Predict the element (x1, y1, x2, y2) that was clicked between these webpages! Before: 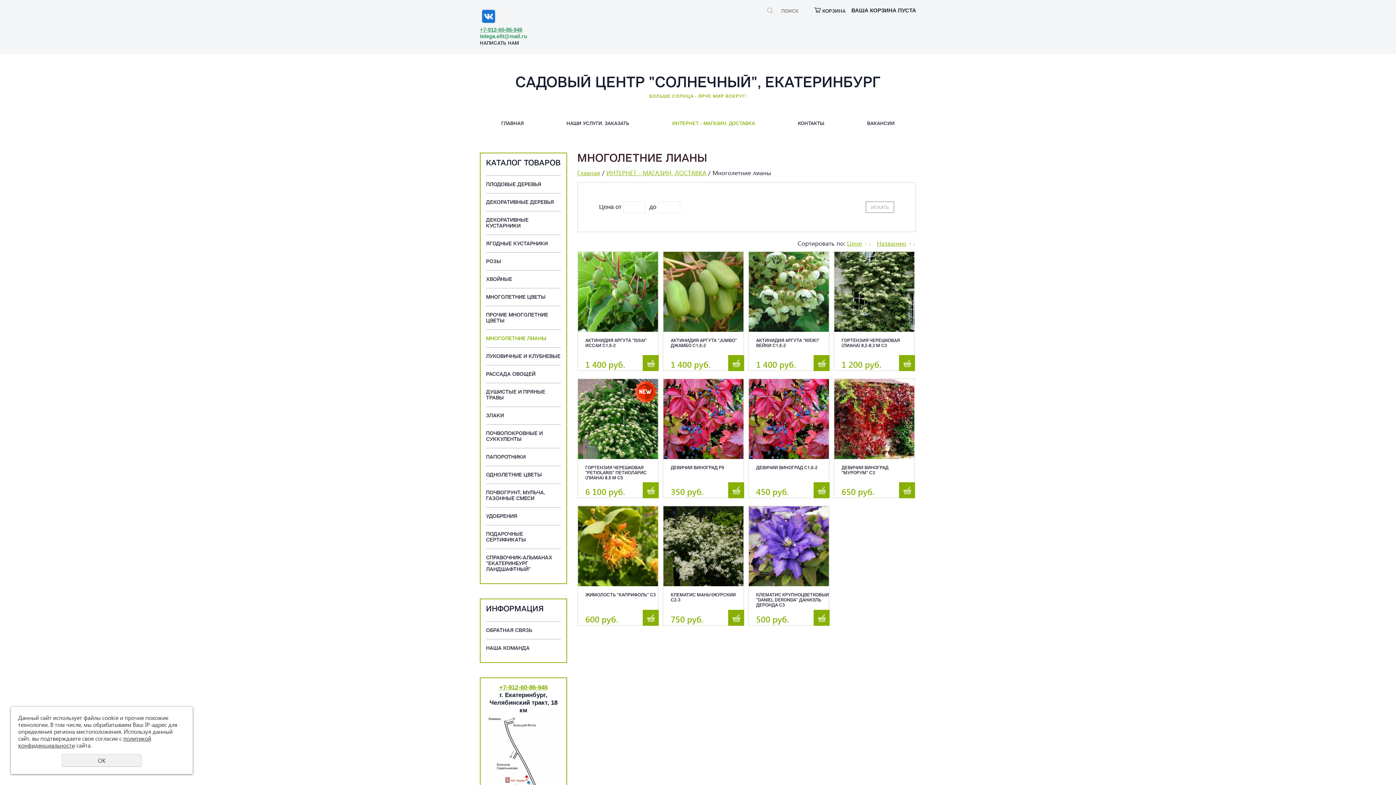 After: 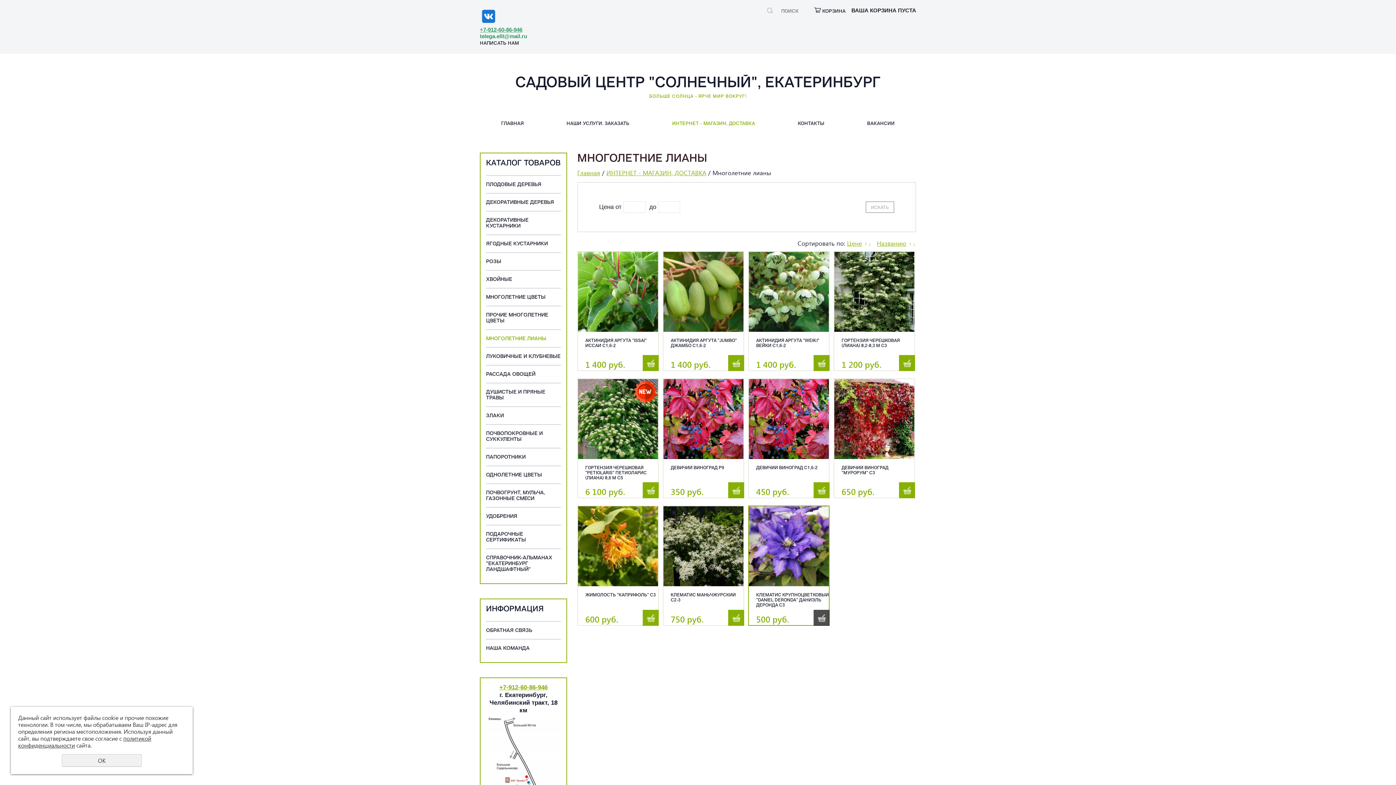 Action: label: Купить bbox: (813, 610, 829, 626)